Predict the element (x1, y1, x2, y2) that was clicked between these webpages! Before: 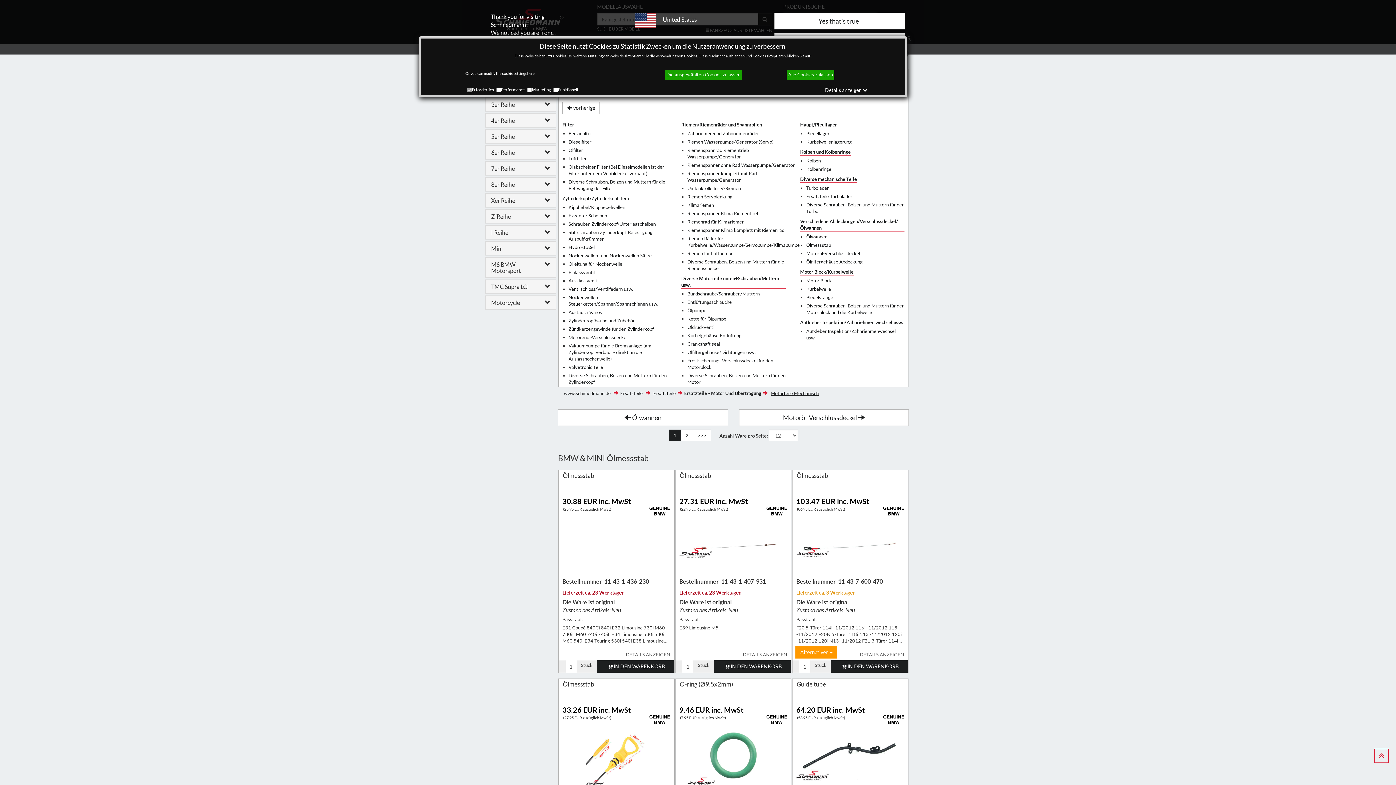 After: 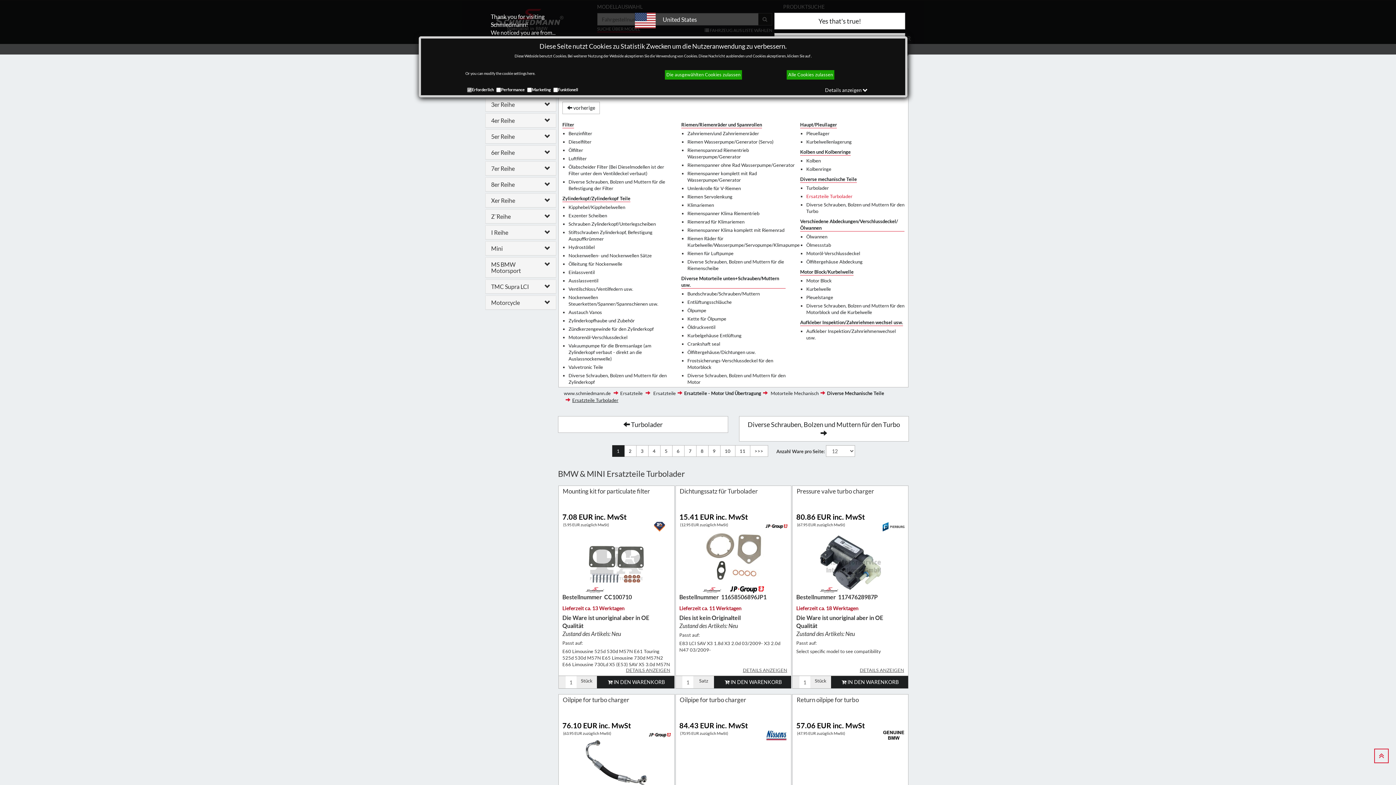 Action: bbox: (806, 193, 852, 199) label: Ersatzteile Turbolader